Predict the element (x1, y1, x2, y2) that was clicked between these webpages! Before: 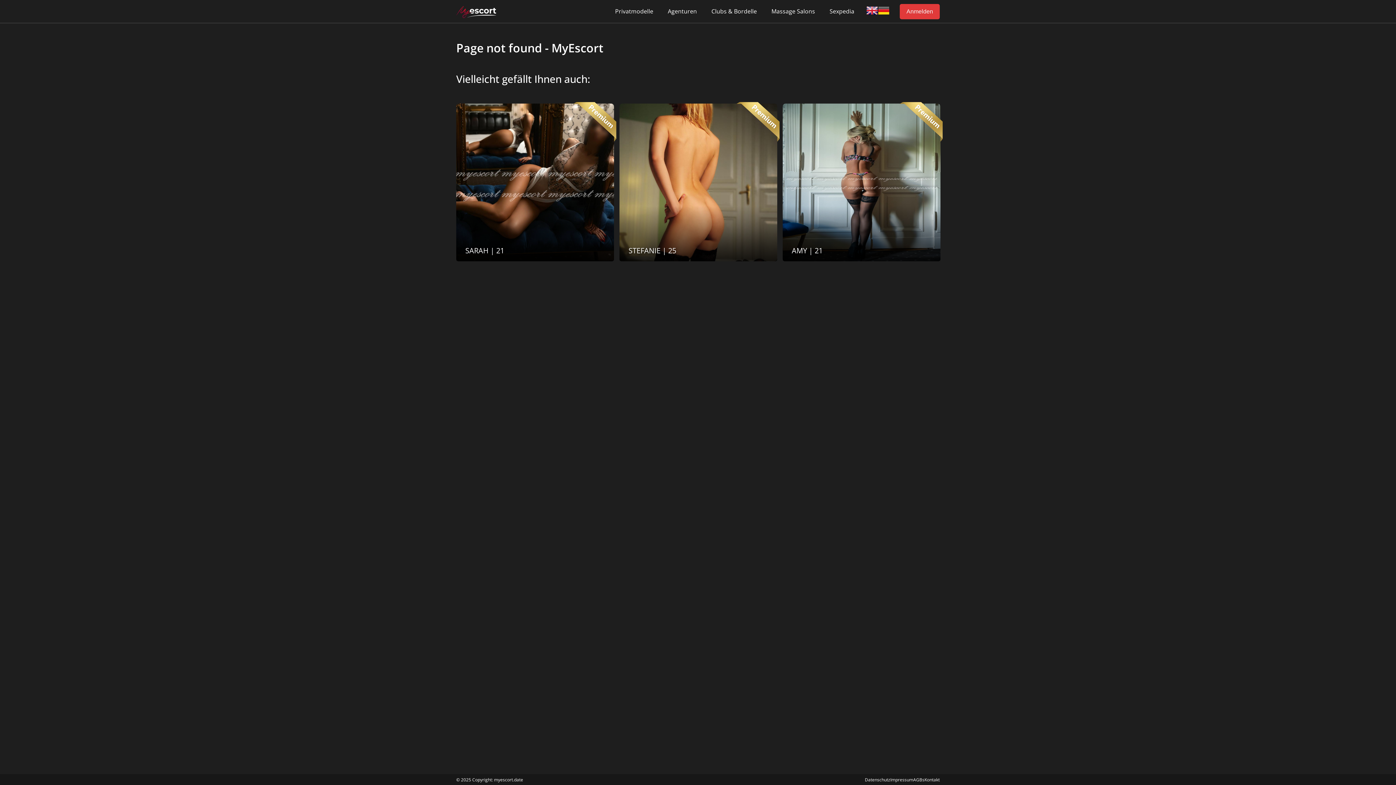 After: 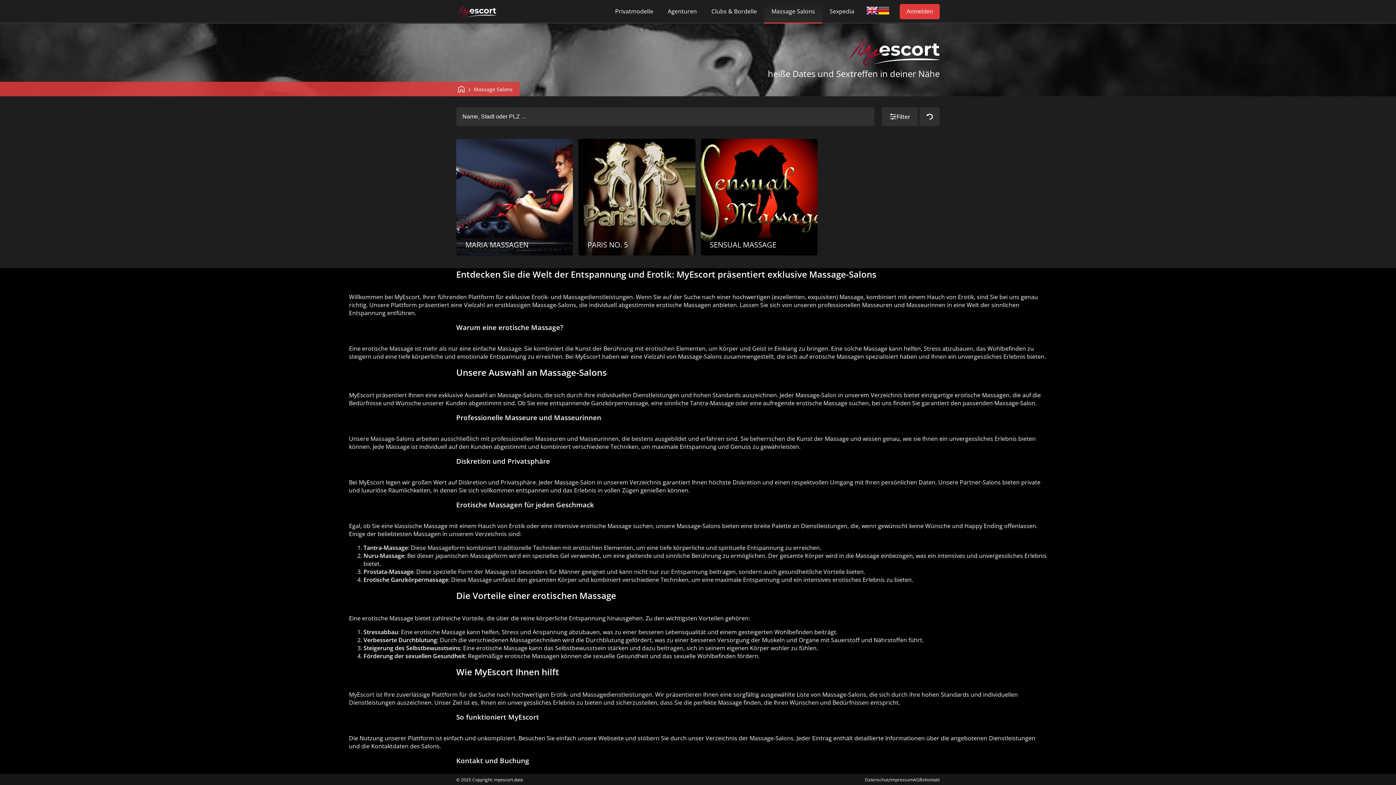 Action: bbox: (764, 0, 822, 22) label: Massage Salons